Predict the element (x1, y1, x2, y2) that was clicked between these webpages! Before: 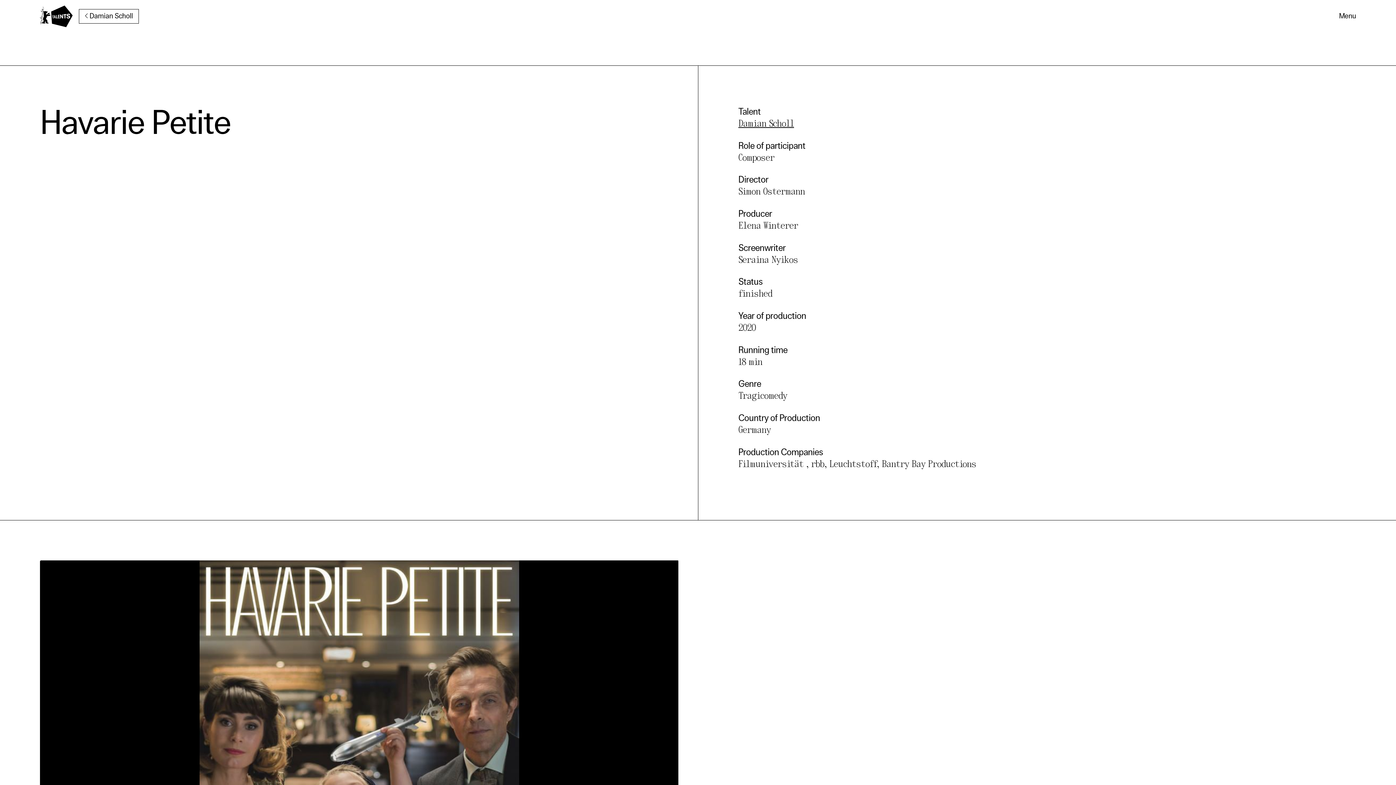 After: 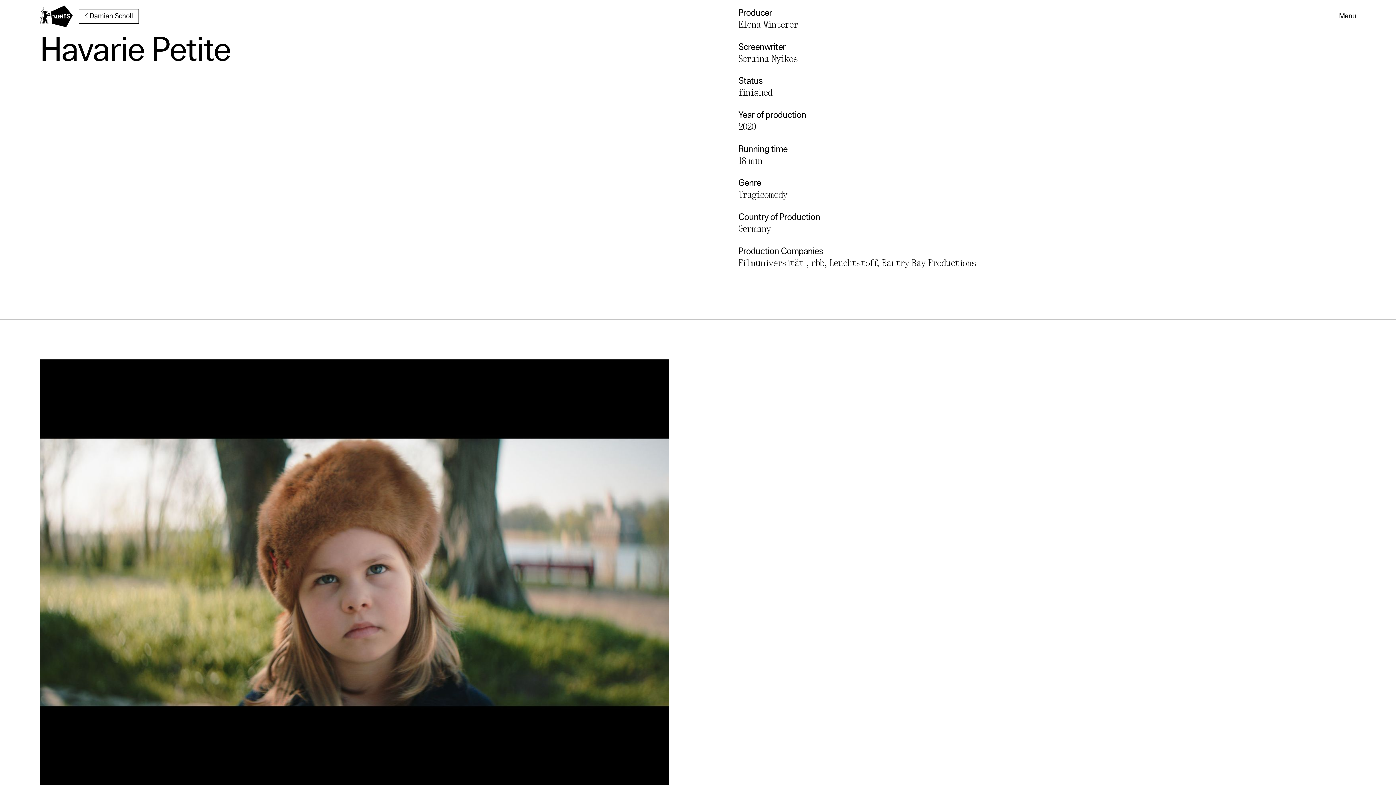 Action: label: Next bbox: (476, 560, 687, 986)